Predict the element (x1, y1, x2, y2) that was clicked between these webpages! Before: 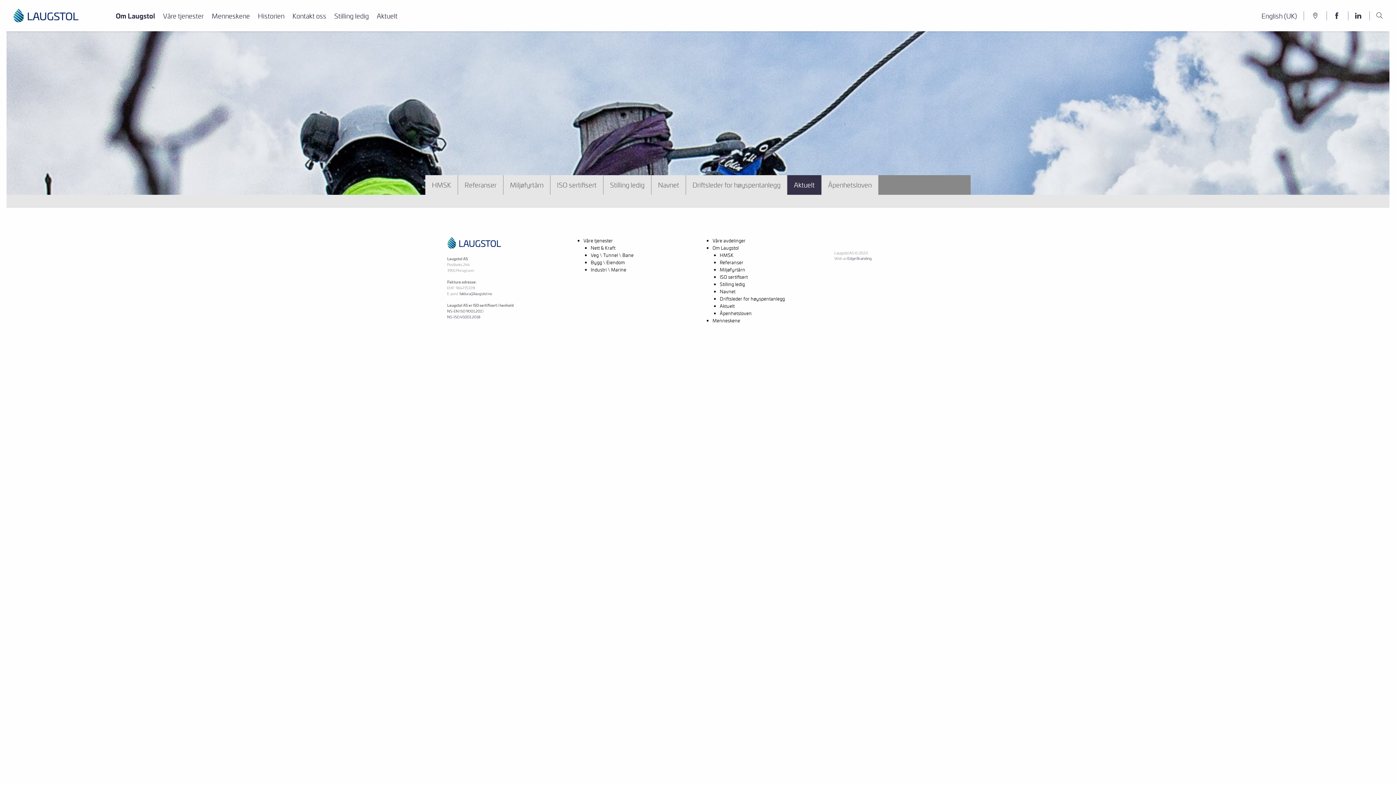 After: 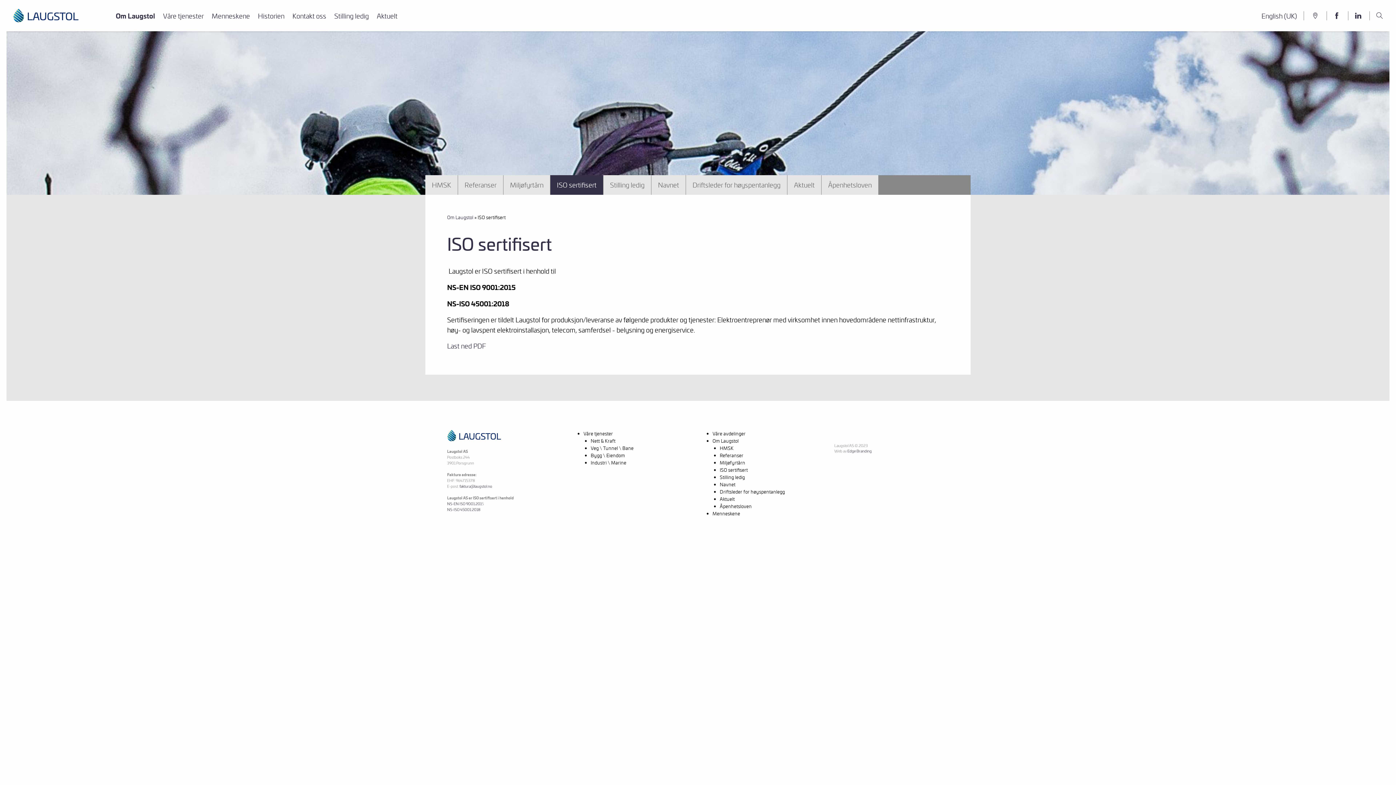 Action: label: ISO sertifisert bbox: (550, 175, 603, 195)